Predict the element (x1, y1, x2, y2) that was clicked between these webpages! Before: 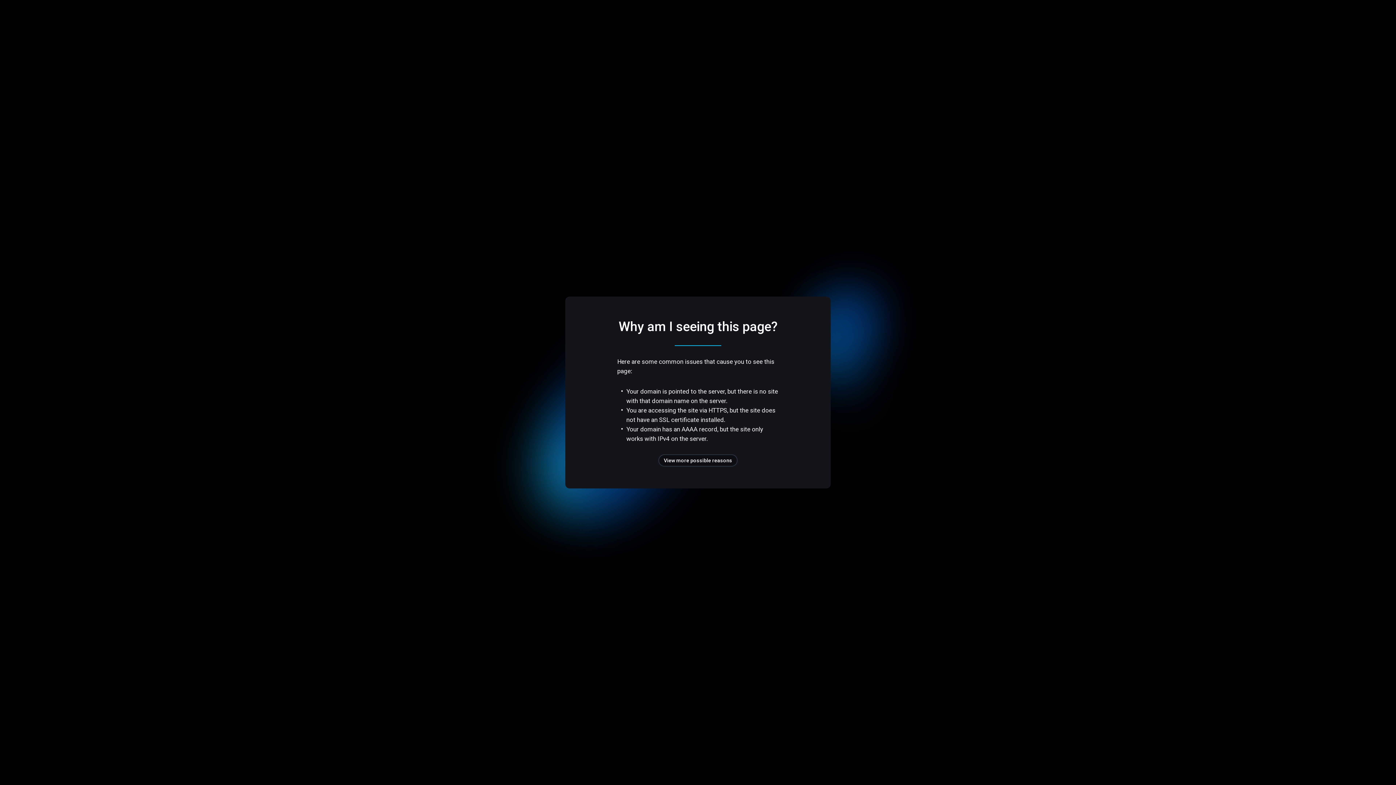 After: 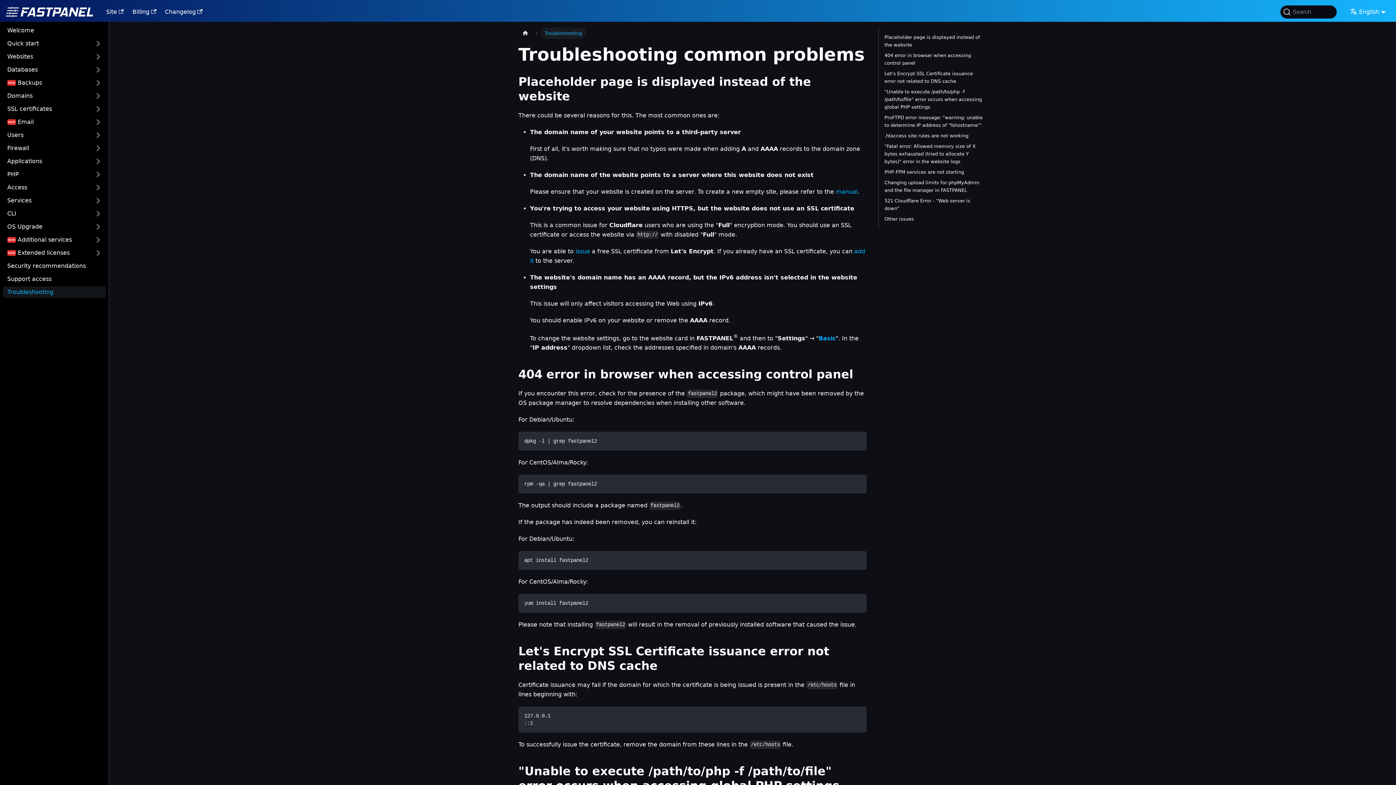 Action: bbox: (658, 454, 737, 466) label: View more possible reasons